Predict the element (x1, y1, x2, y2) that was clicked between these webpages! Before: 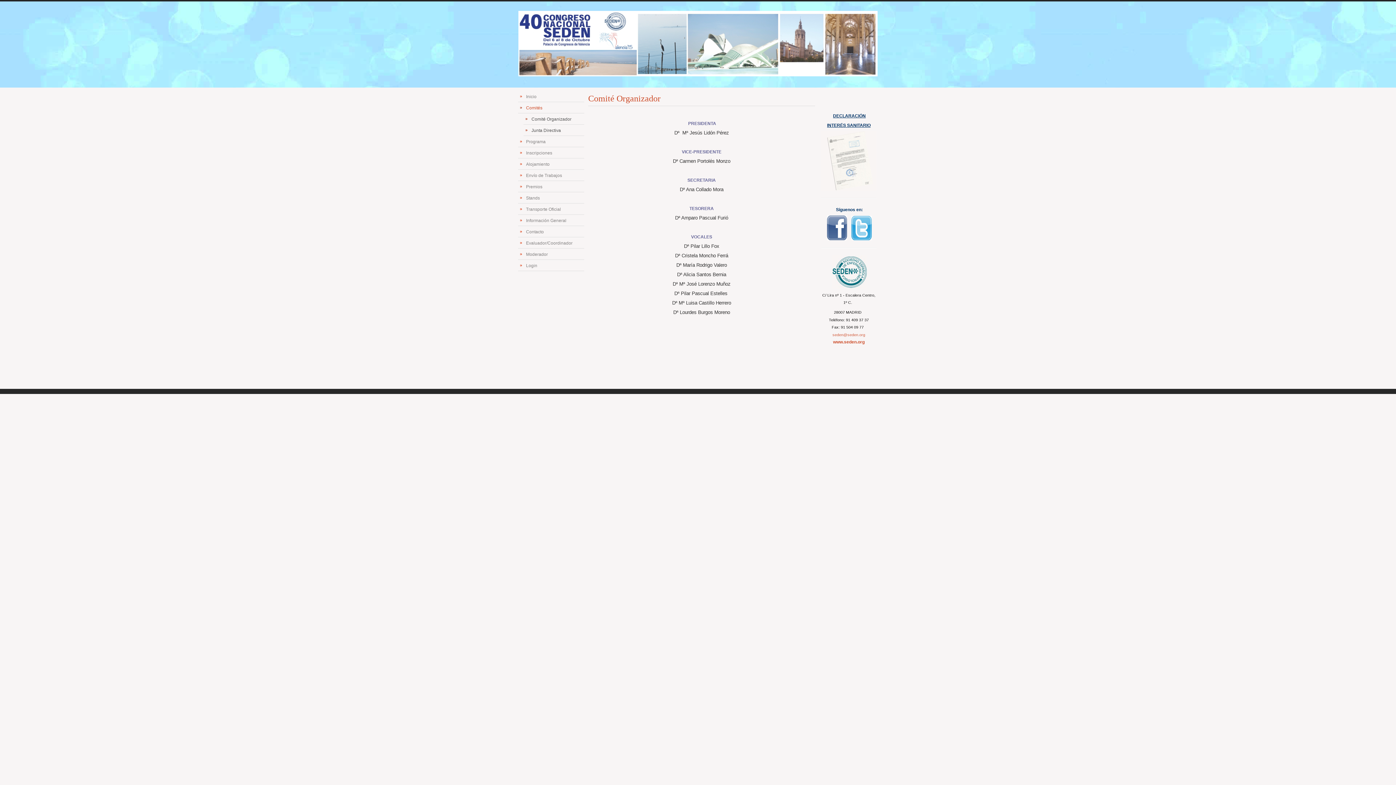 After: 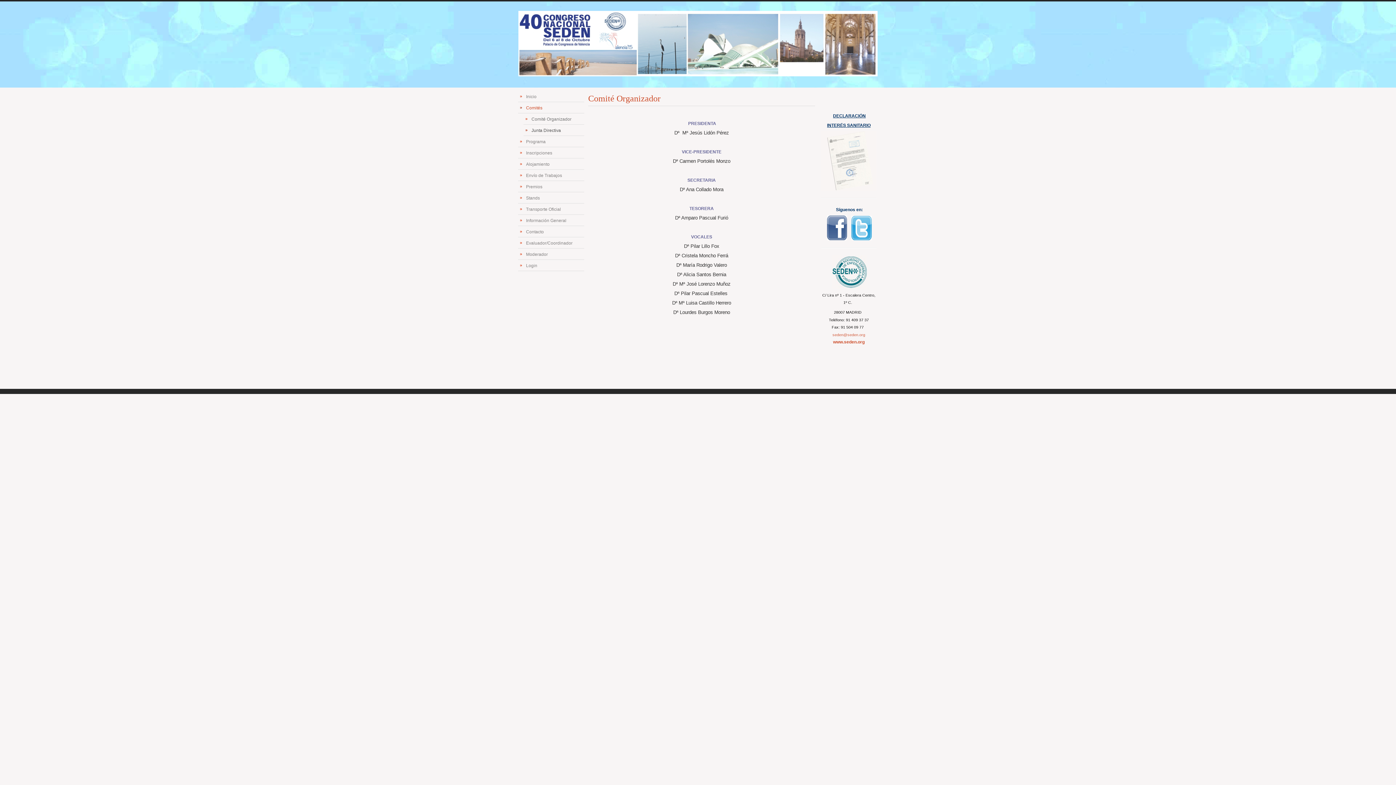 Action: bbox: (588, 93, 660, 103) label: Comité Organizador